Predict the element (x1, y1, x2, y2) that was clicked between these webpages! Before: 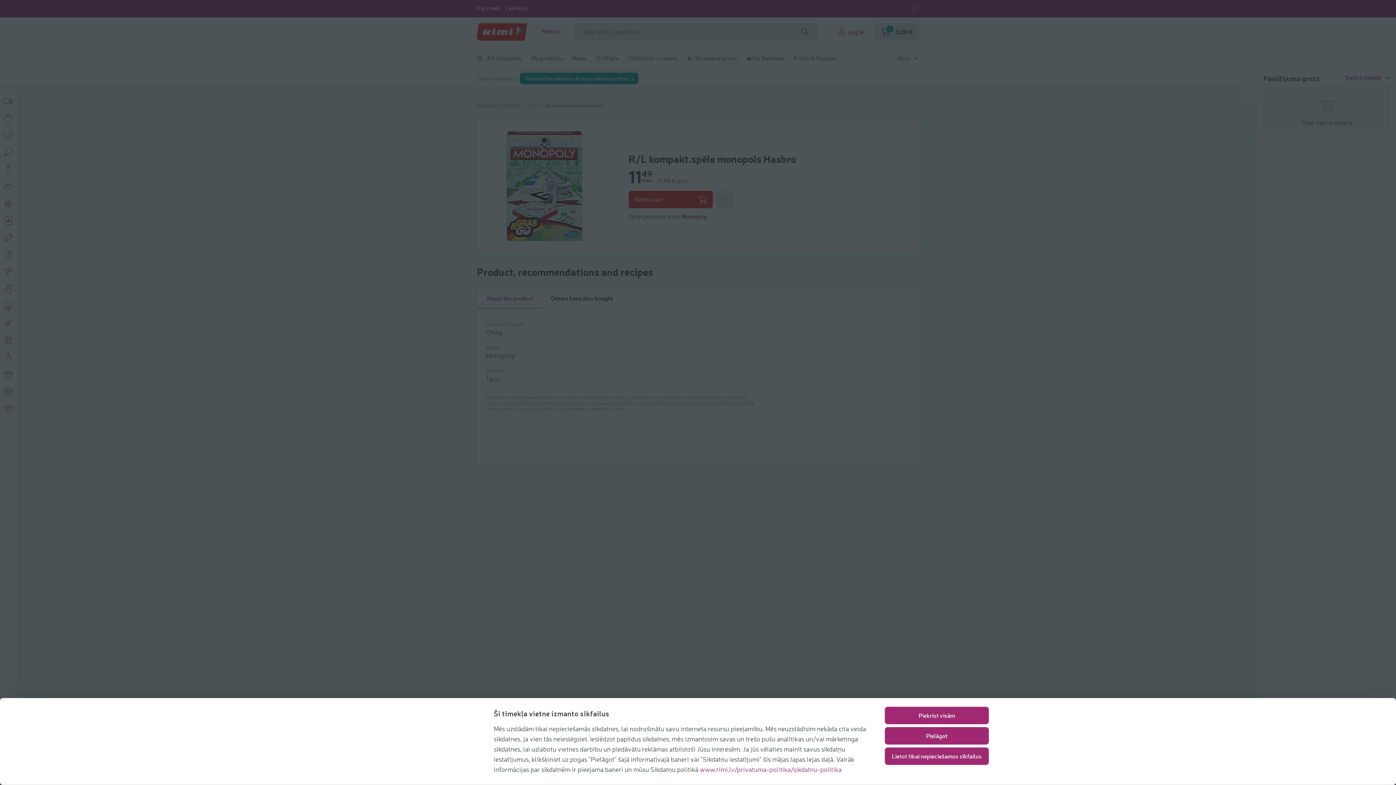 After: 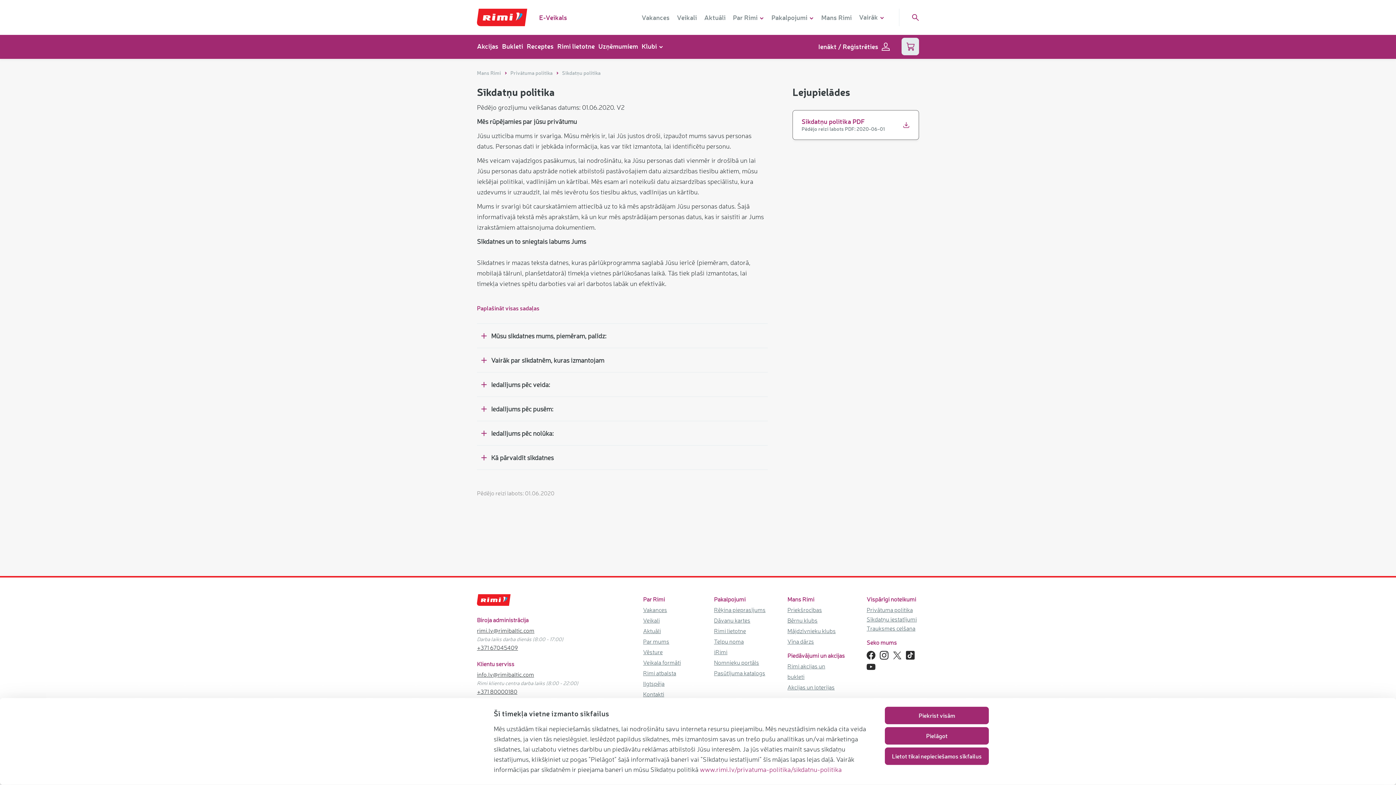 Action: label: www.rimi.lv/privatuma-politika/sikdatnu-politika bbox: (700, 765, 841, 773)